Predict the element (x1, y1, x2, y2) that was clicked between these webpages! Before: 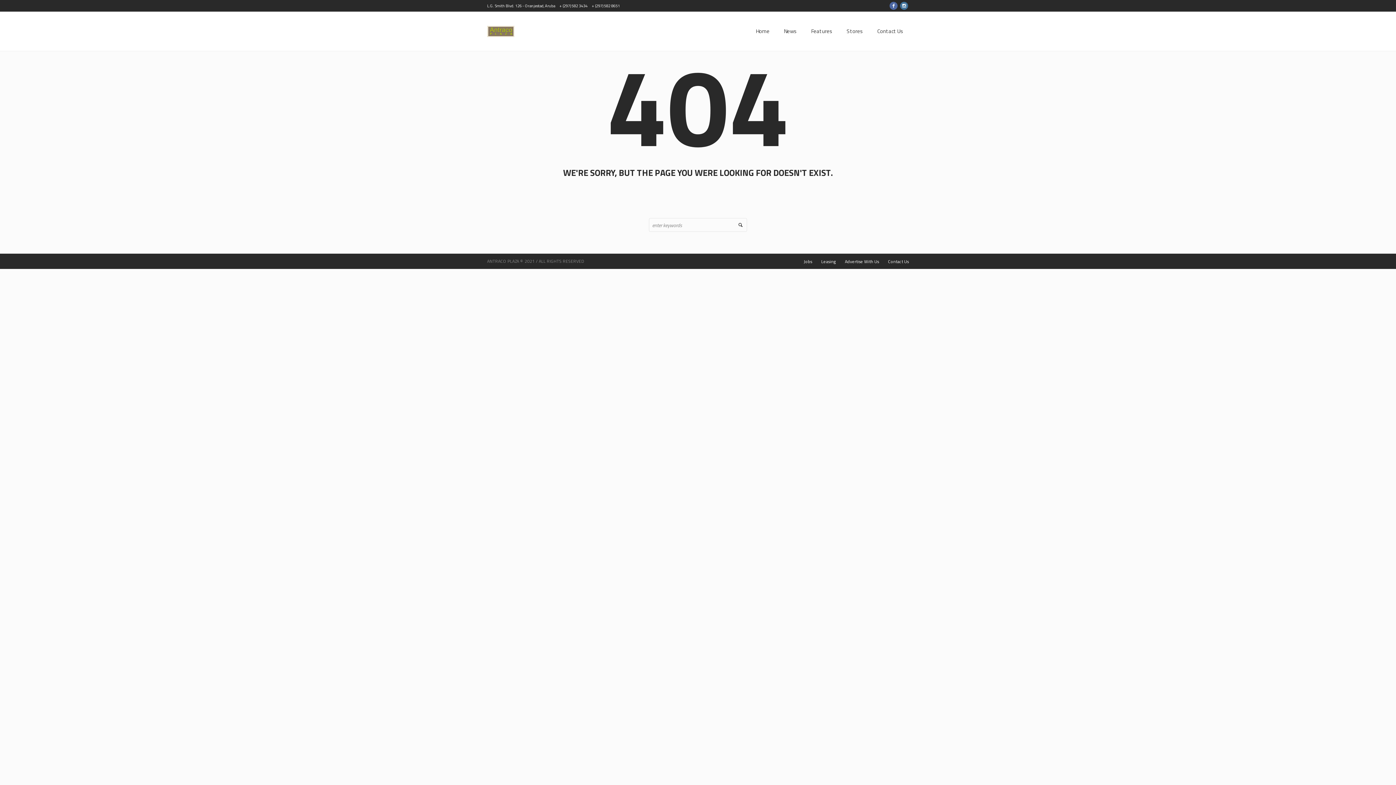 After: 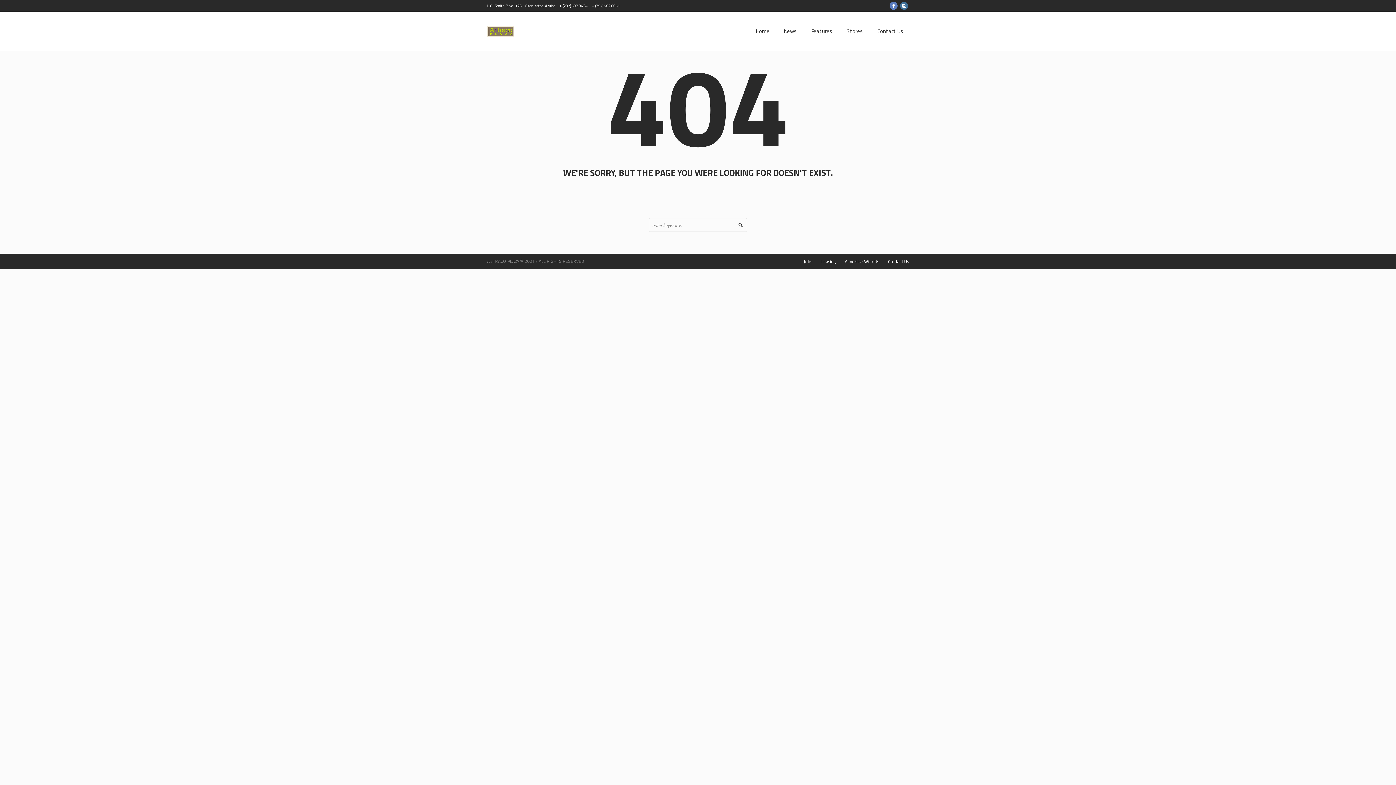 Action: bbox: (889, 1, 897, 9)